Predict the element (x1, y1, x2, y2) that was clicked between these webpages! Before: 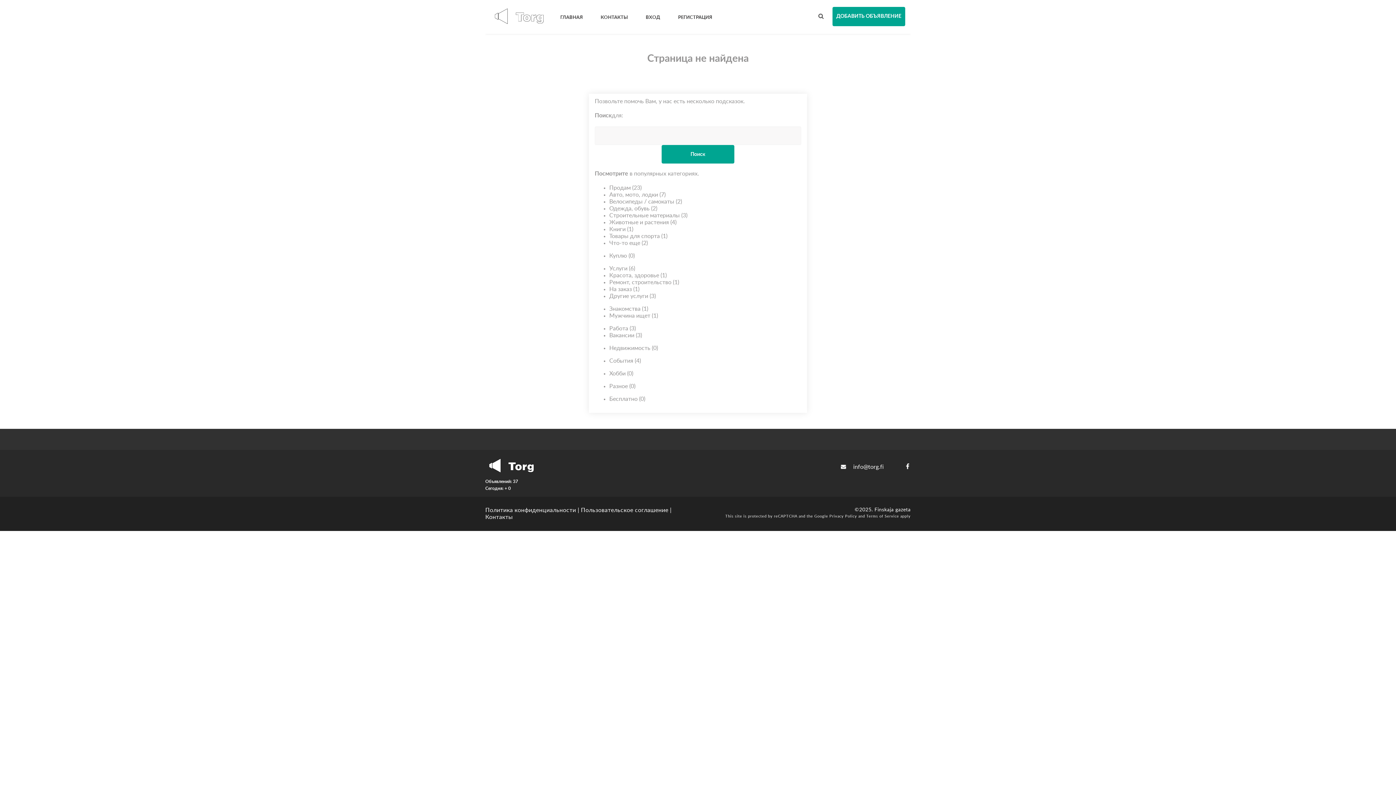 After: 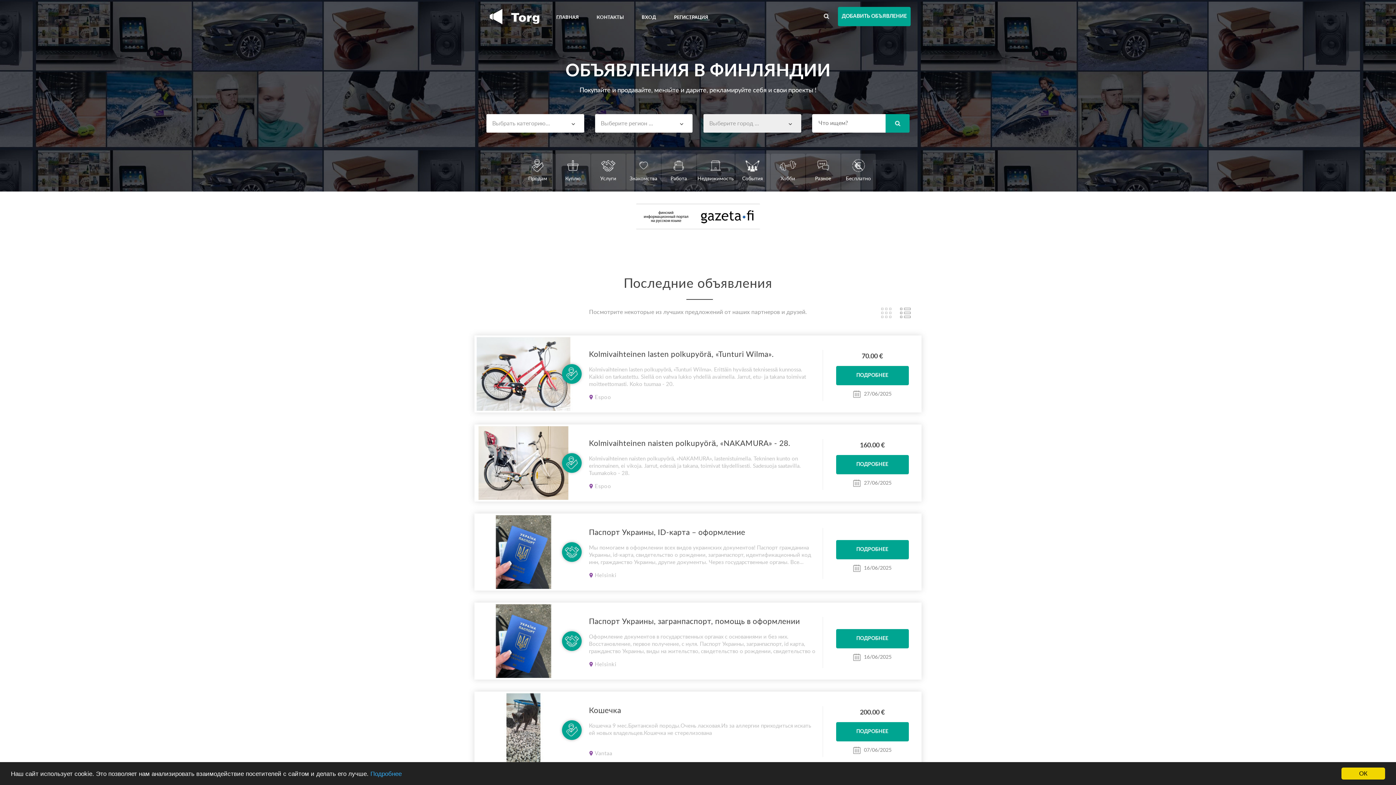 Action: bbox: (490, 4, 544, 29)